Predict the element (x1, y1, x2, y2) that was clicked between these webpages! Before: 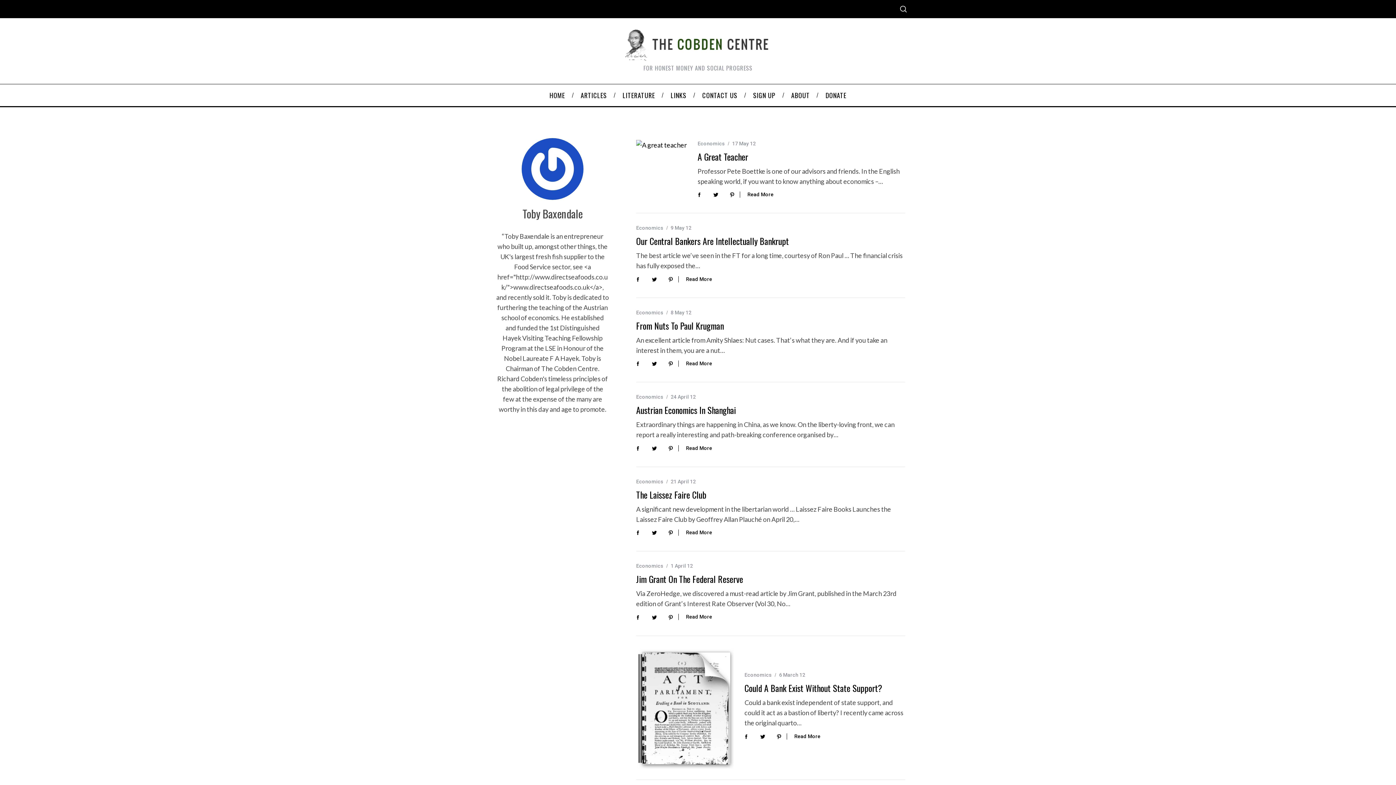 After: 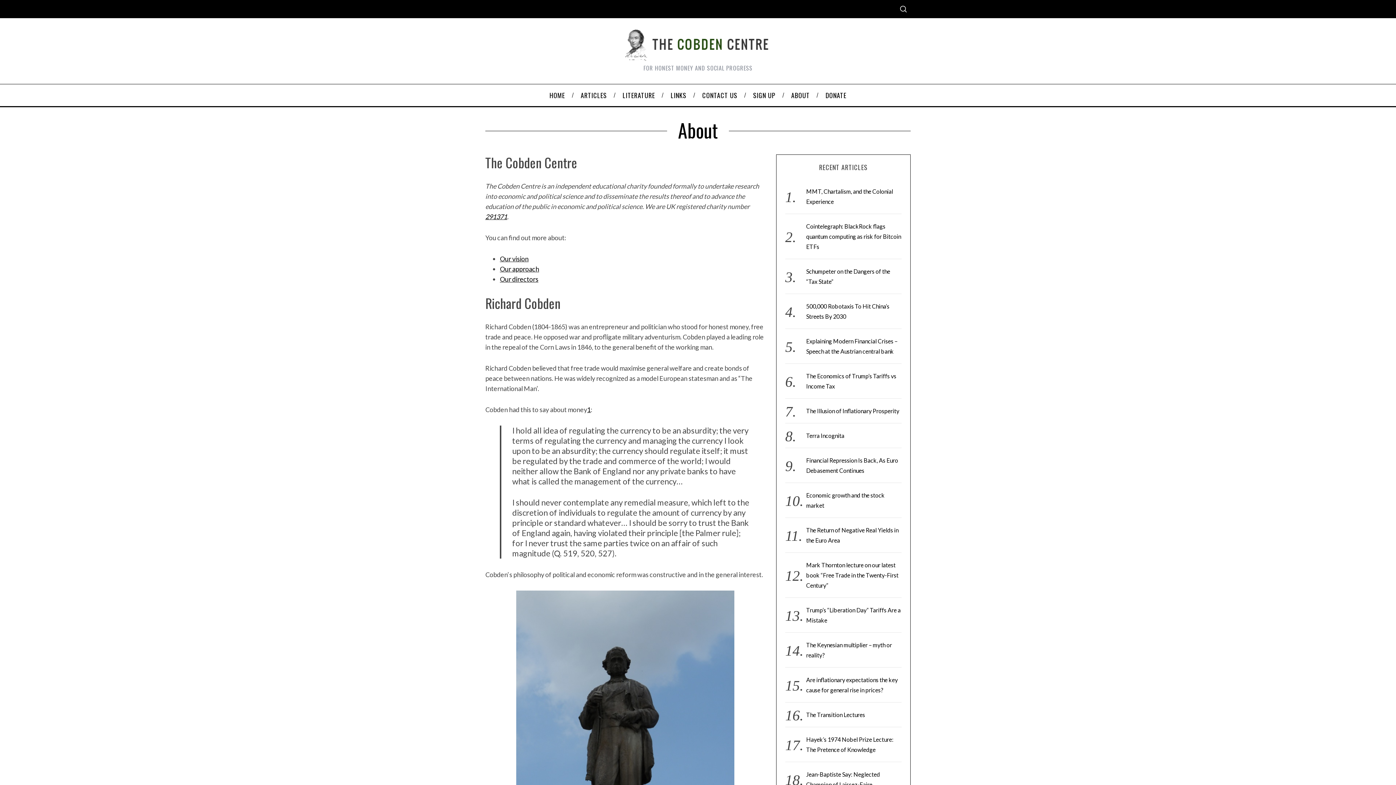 Action: label: ABOUT bbox: (783, 84, 817, 106)